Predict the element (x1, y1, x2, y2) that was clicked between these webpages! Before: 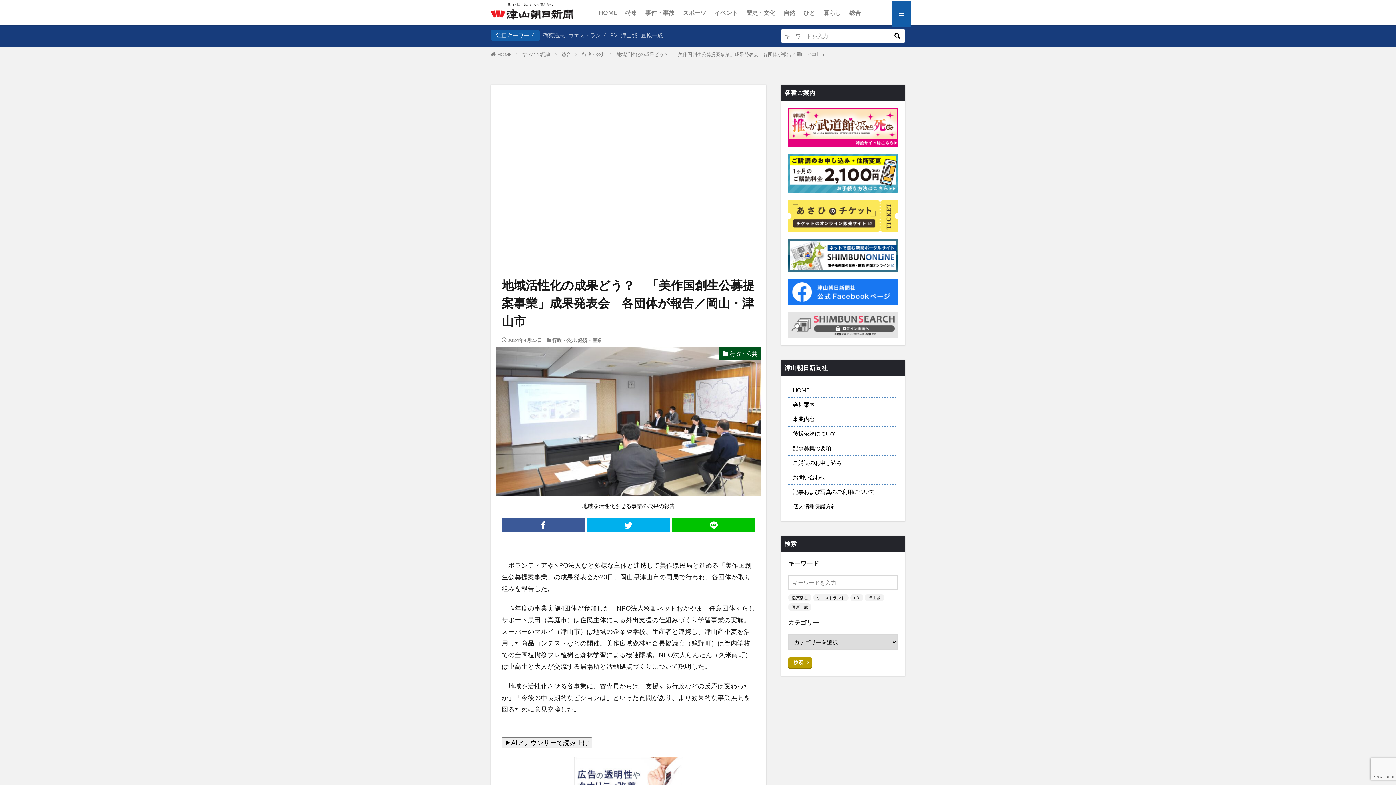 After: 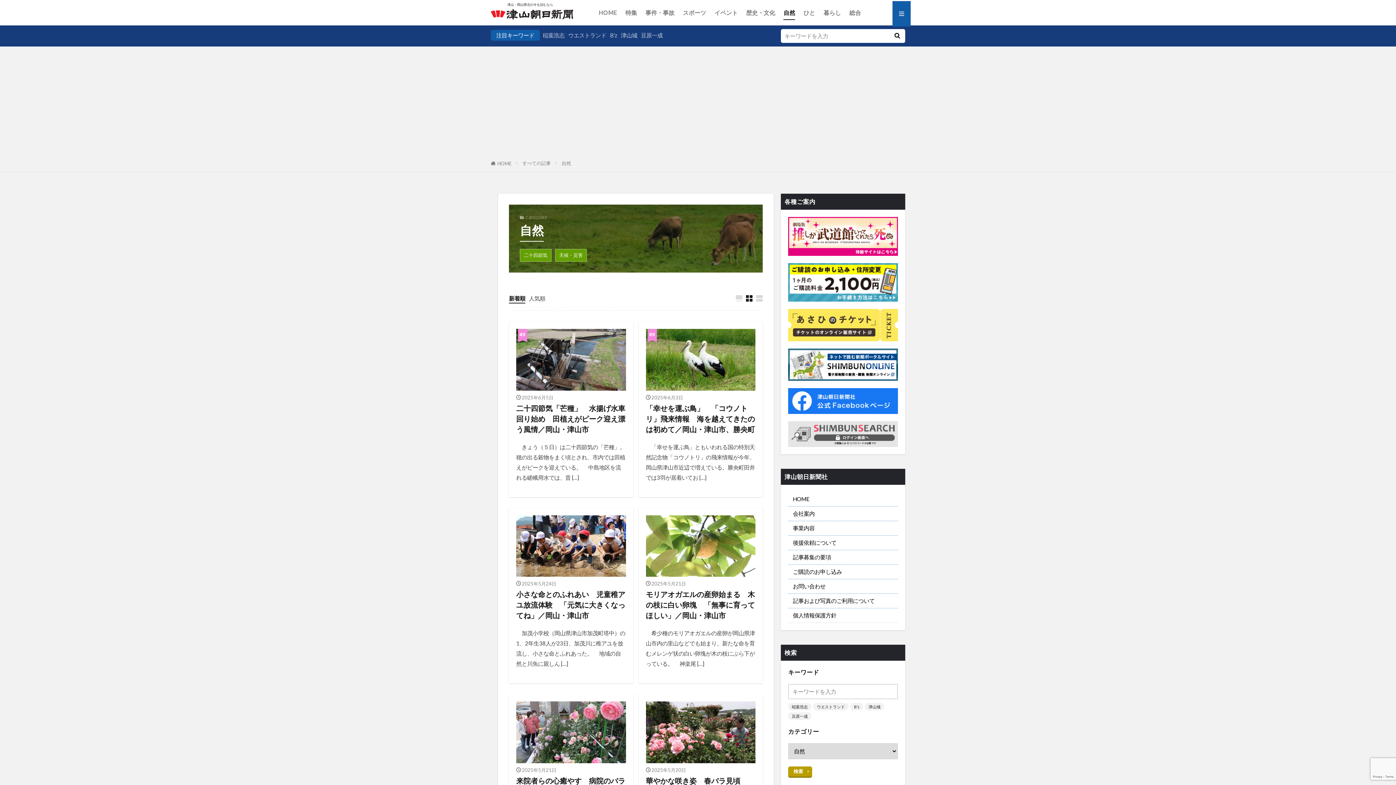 Action: label: 自然 bbox: (783, 6, 795, 19)